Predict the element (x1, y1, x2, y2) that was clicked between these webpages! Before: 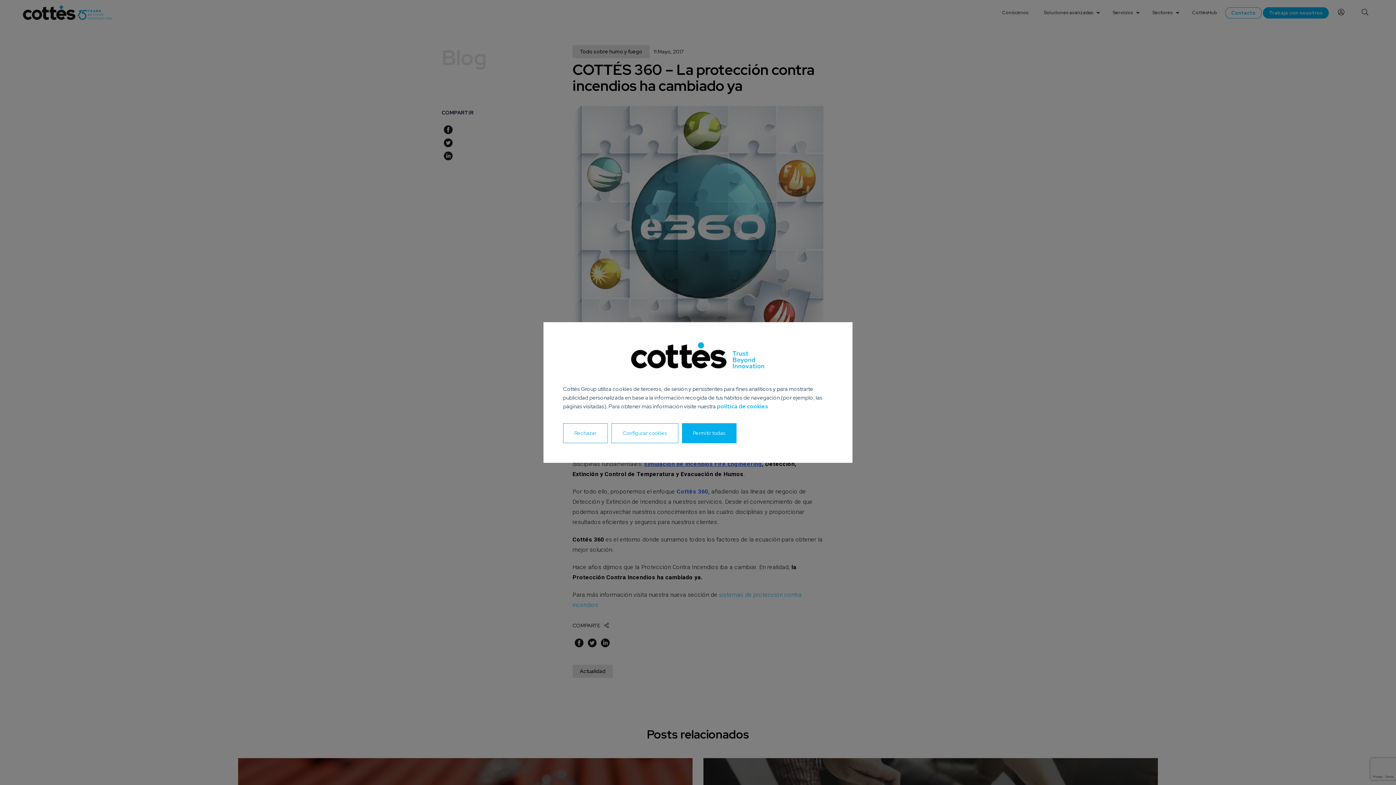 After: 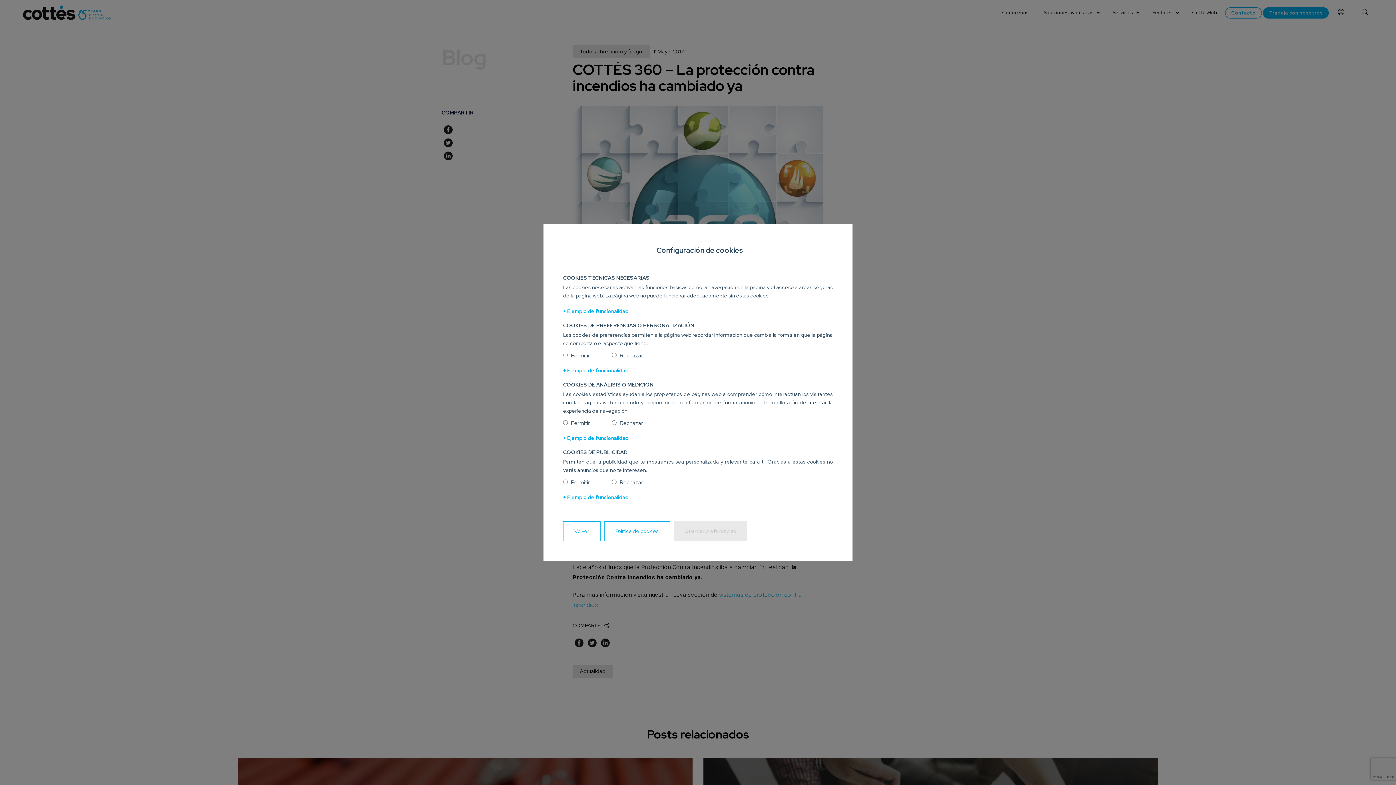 Action: label: Configurar cookies bbox: (611, 423, 678, 443)